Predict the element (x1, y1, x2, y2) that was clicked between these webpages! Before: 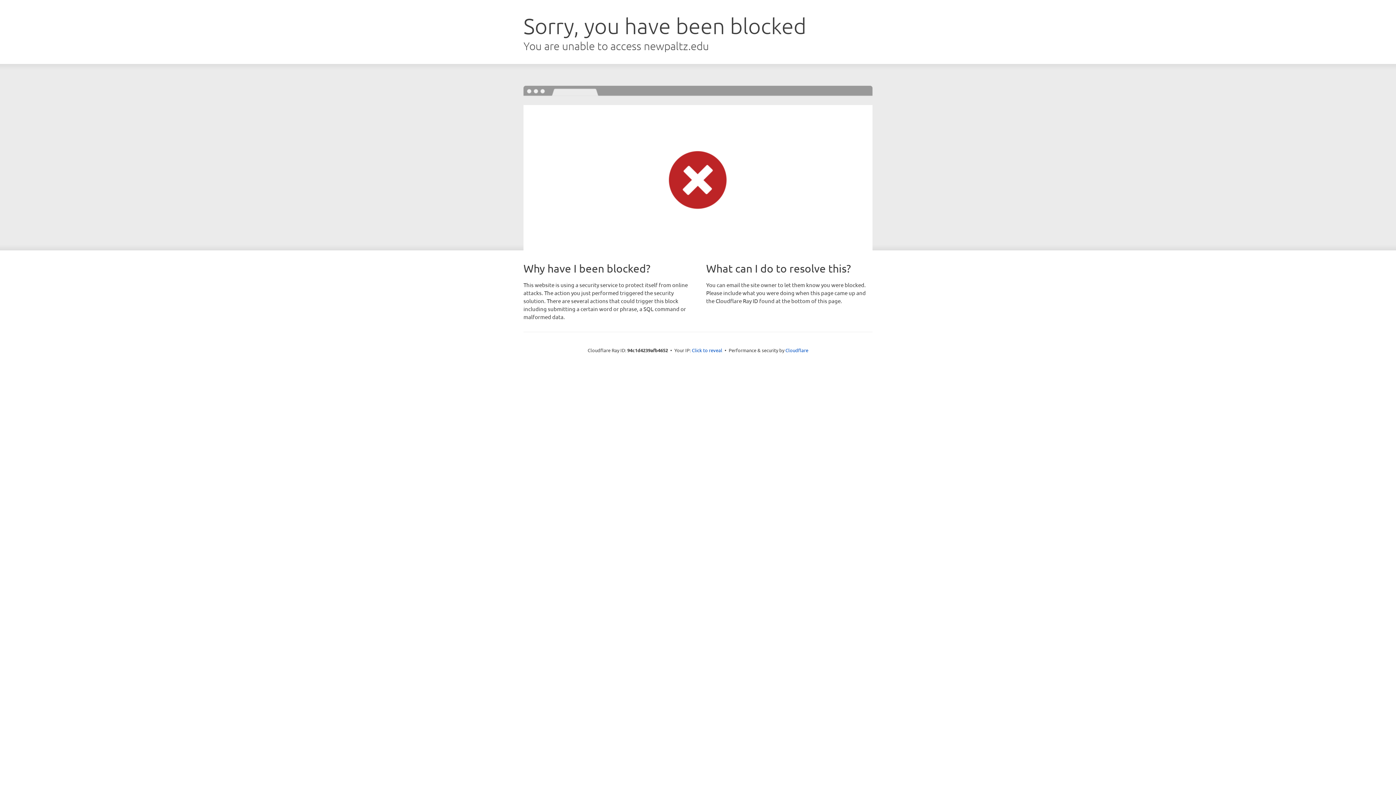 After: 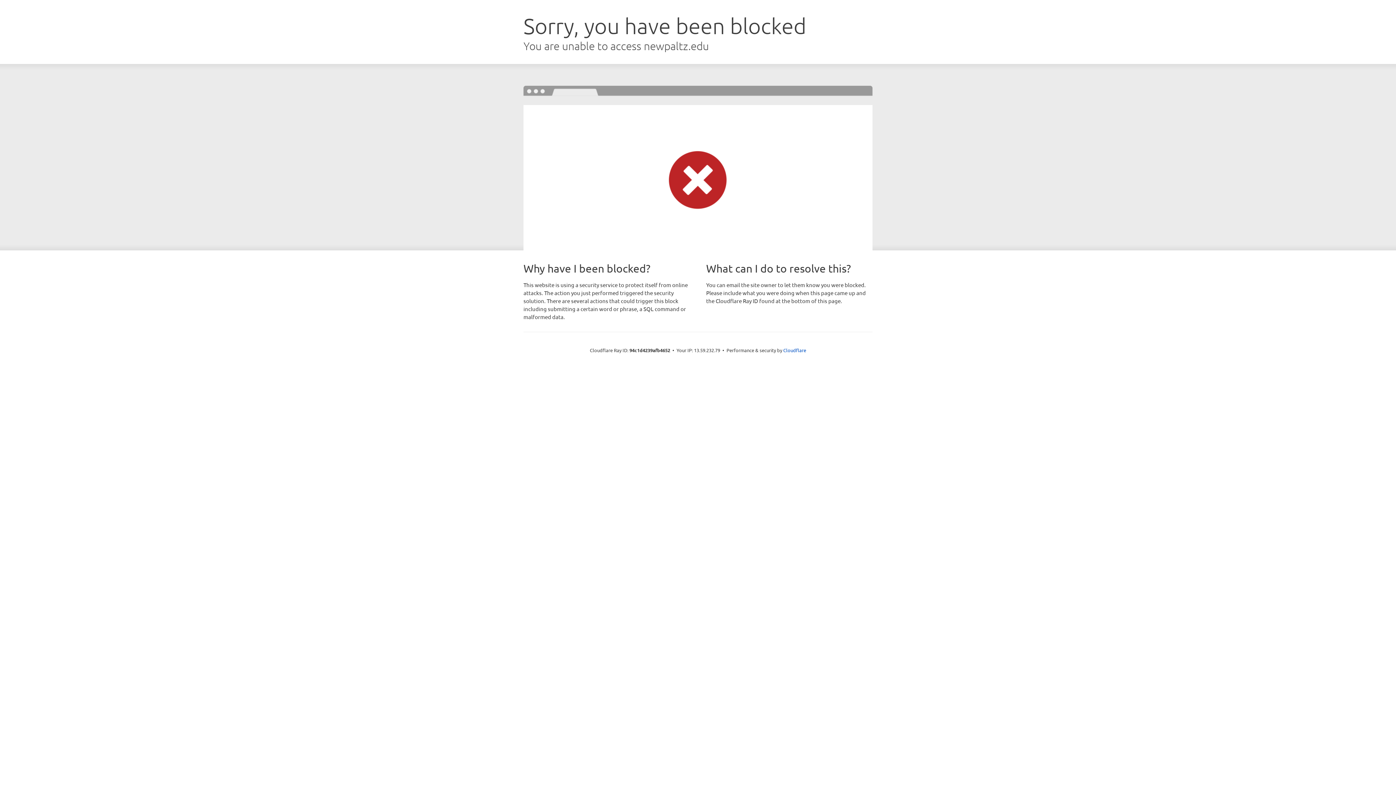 Action: bbox: (692, 346, 722, 353) label: Click to reveal